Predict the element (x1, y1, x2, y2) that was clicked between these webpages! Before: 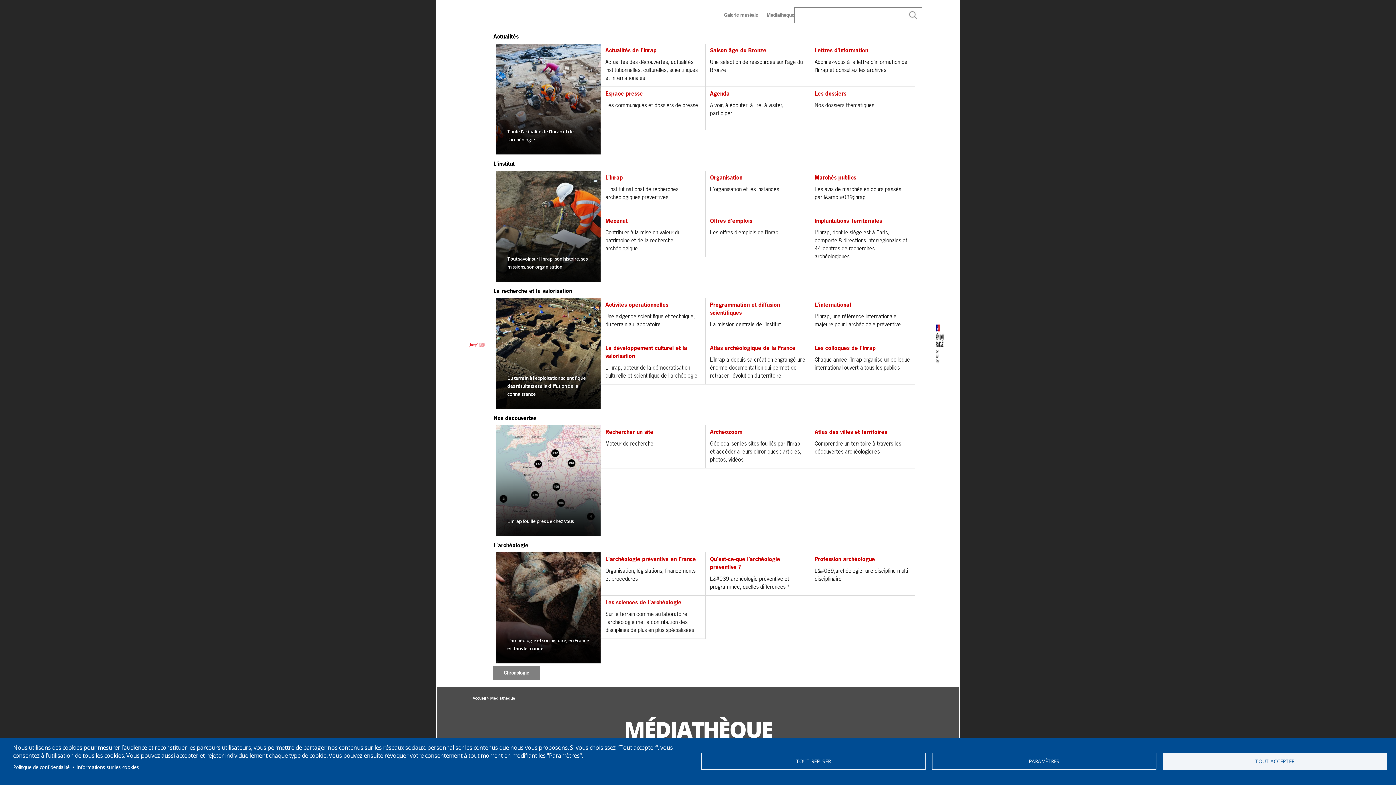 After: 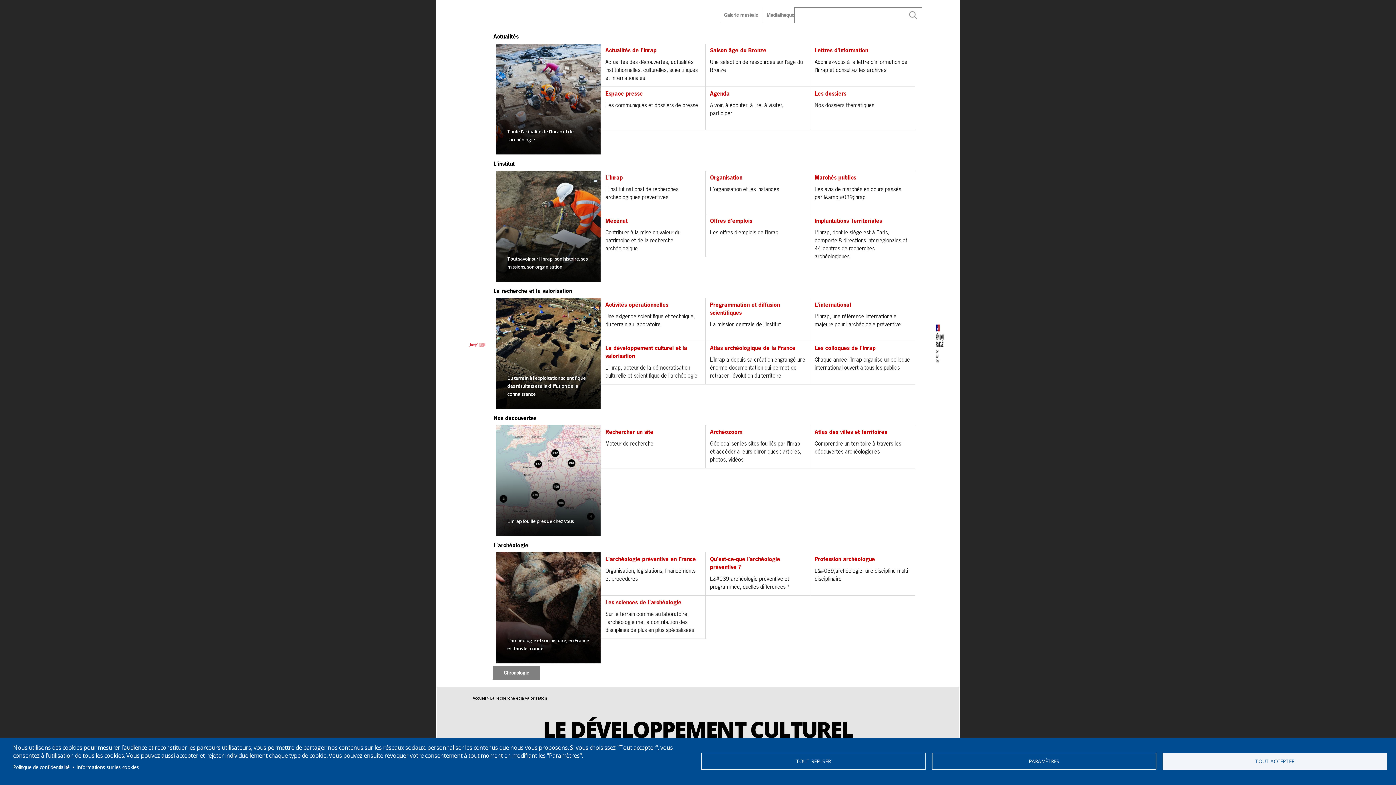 Action: bbox: (601, 341, 705, 384) label: Le développement culturel et la valorisation
L'Inrap, acteur de la démocratisation culturelle et scientifique de l'archéologie